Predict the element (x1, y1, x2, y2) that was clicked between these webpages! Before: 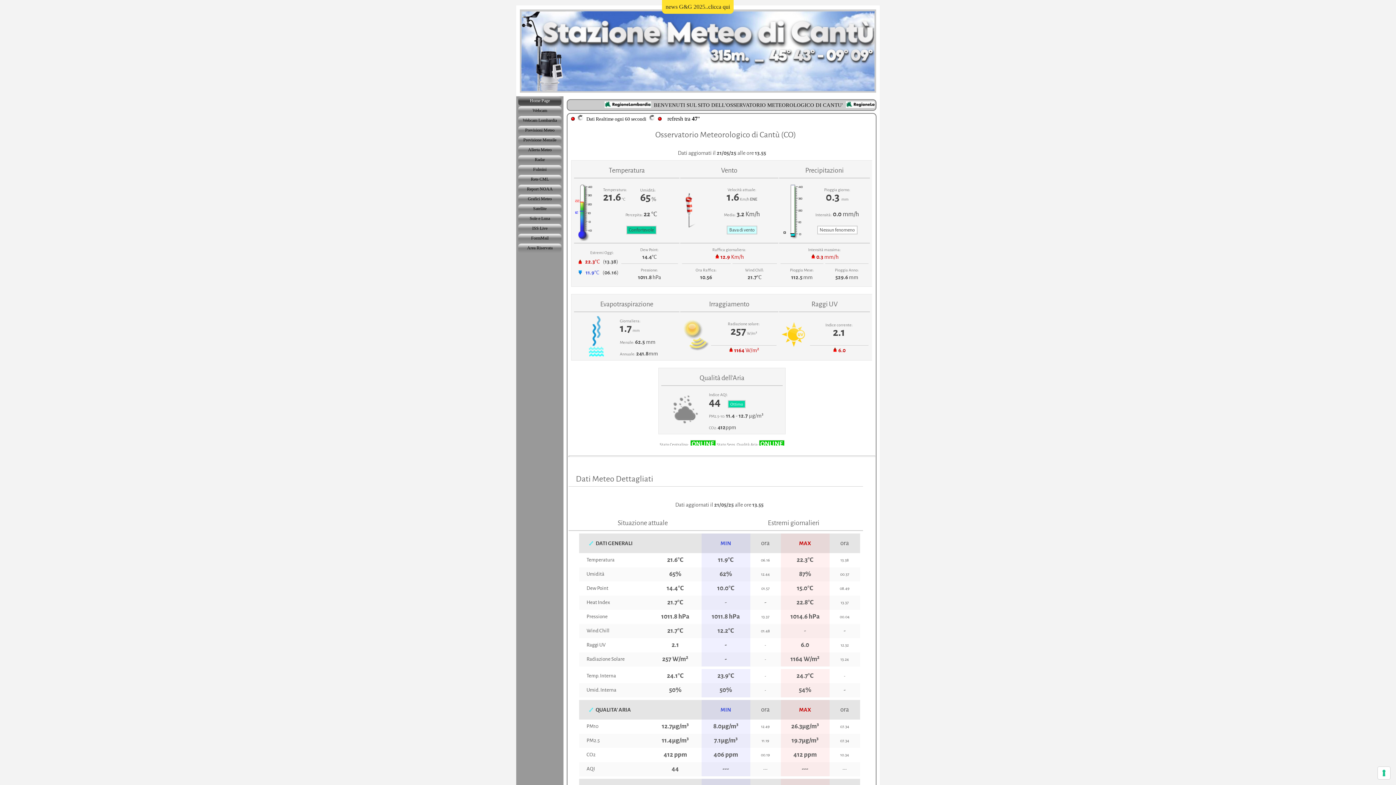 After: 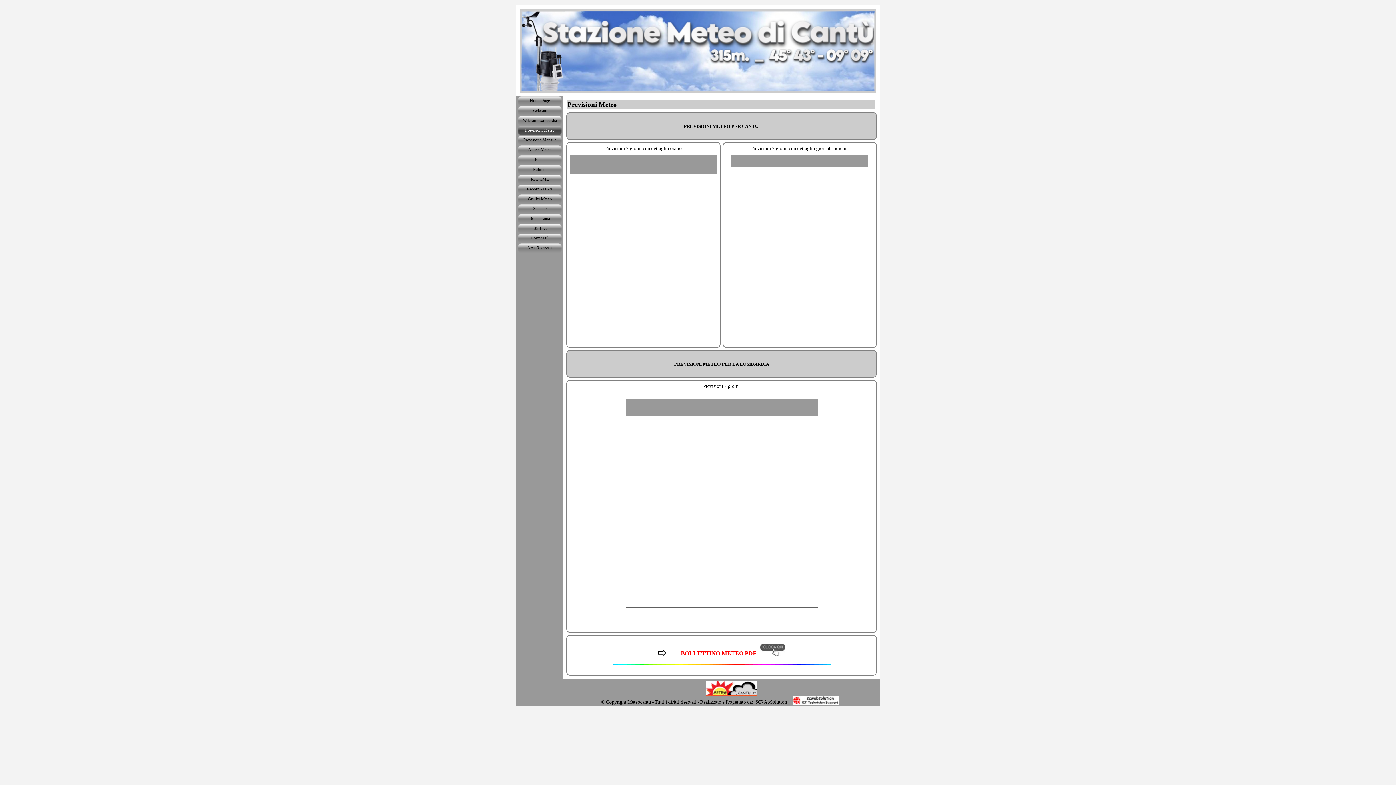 Action: bbox: (520, 125, 560, 135) label: Previsioni Meteo